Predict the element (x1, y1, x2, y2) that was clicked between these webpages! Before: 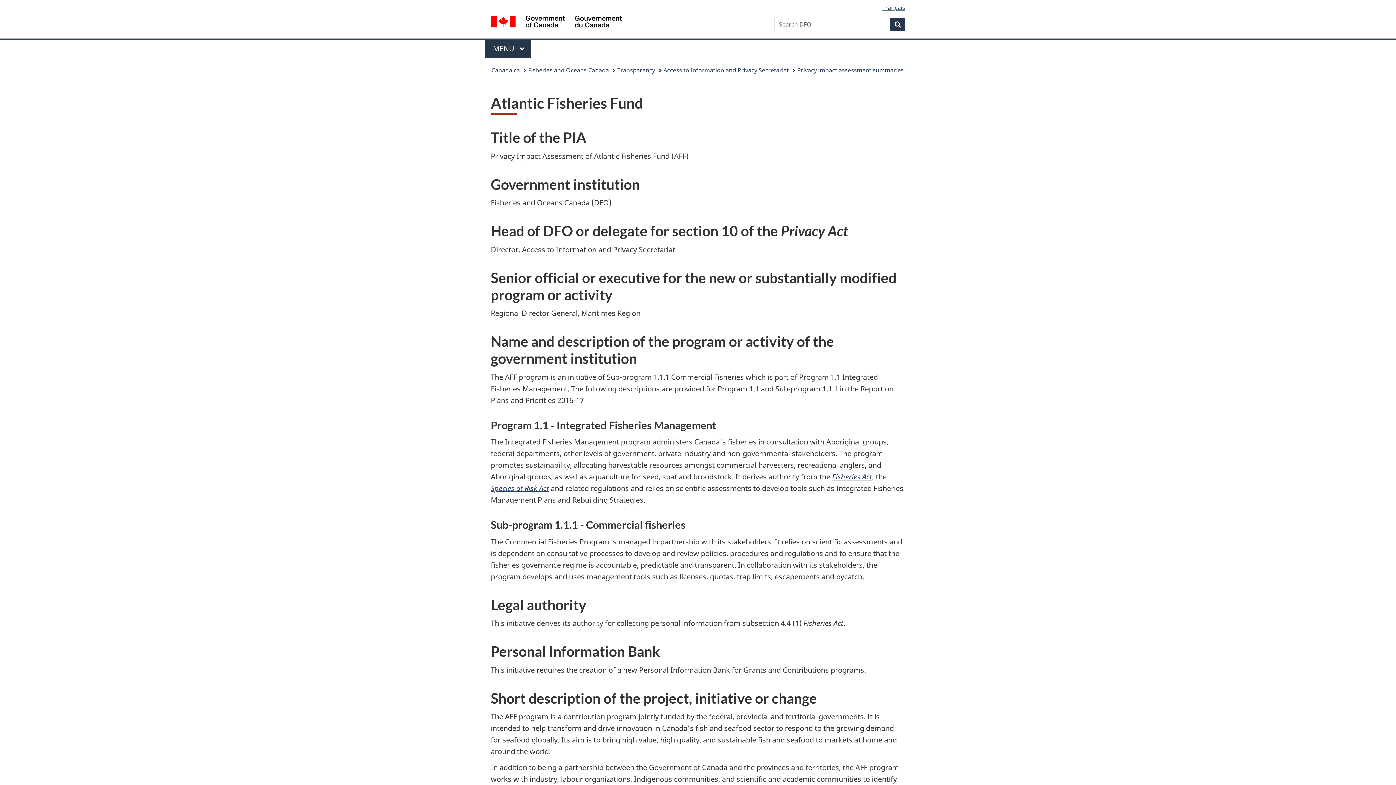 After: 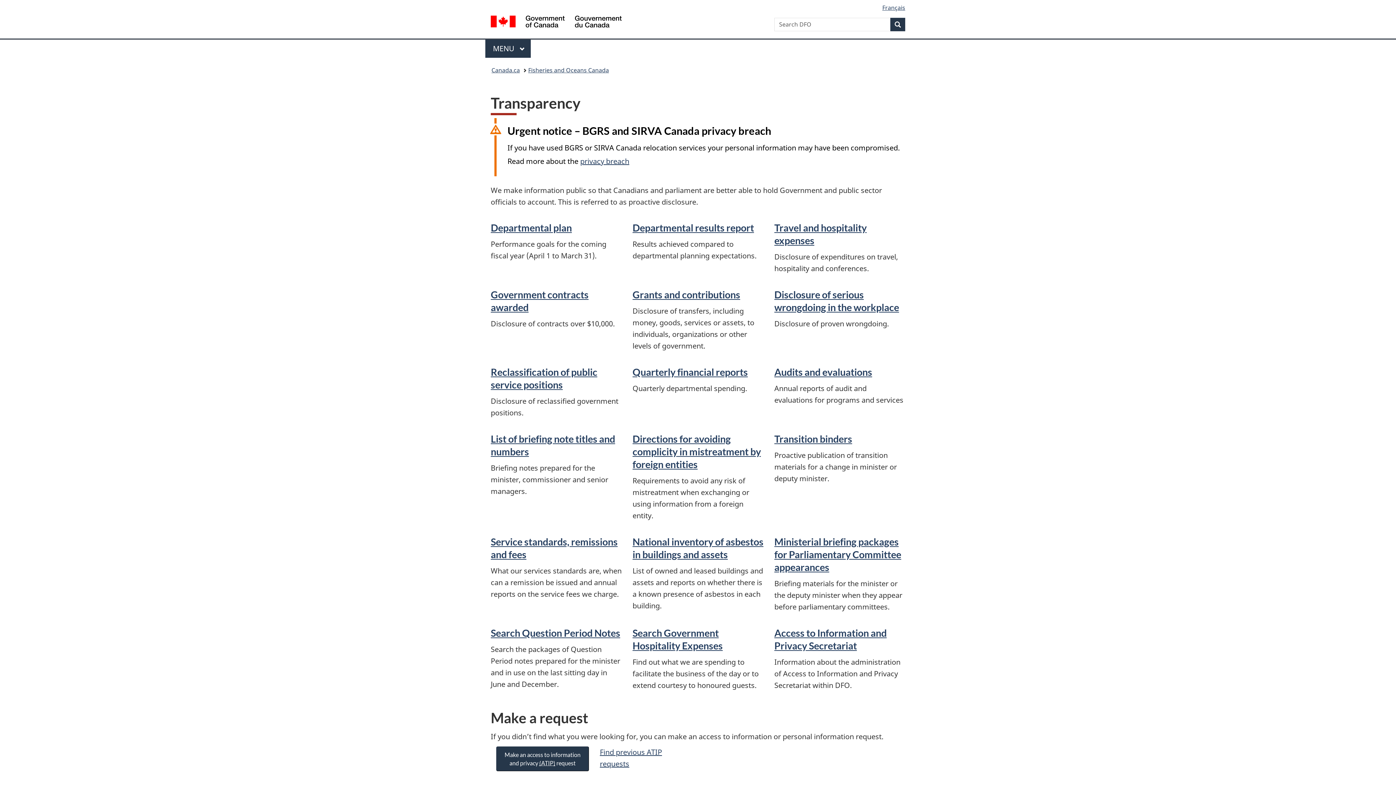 Action: bbox: (617, 64, 655, 76) label: Transparency